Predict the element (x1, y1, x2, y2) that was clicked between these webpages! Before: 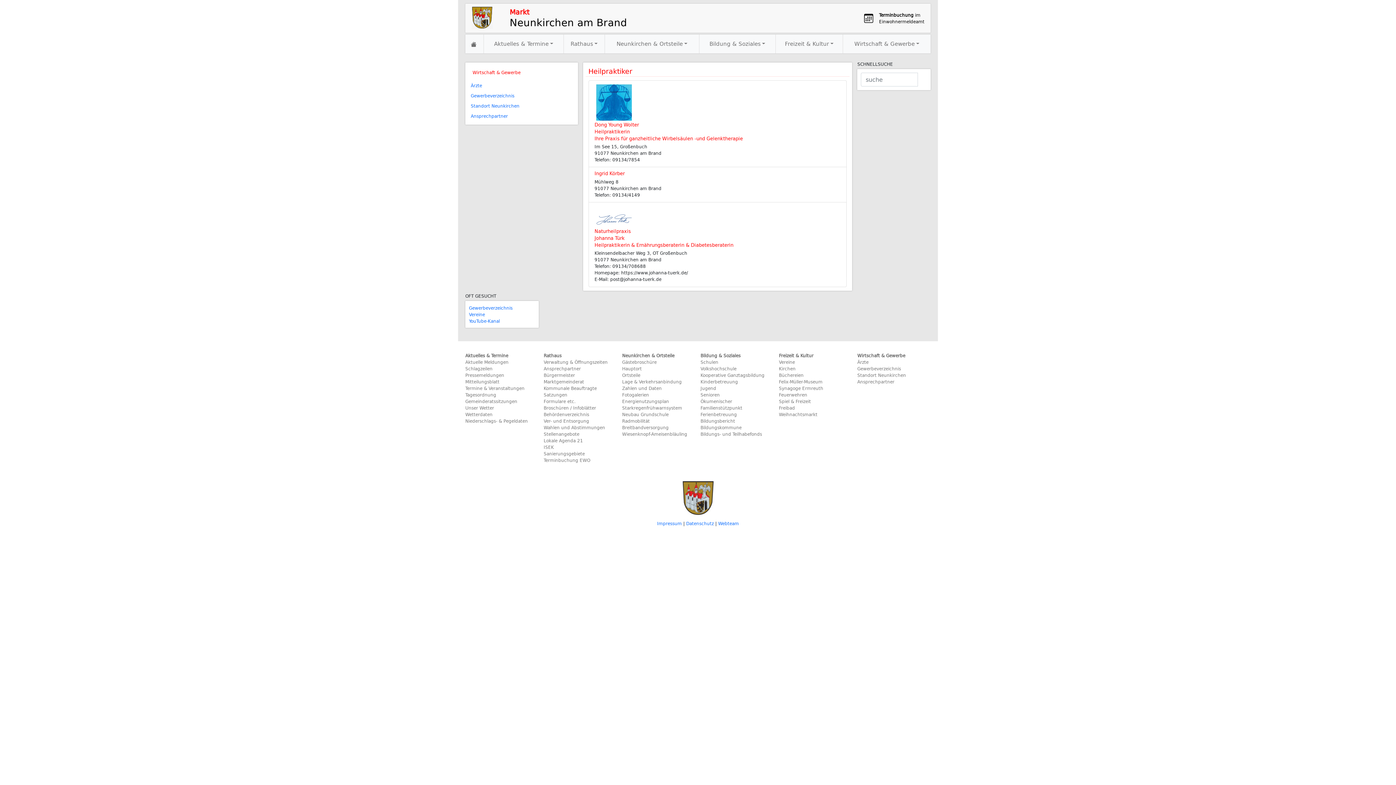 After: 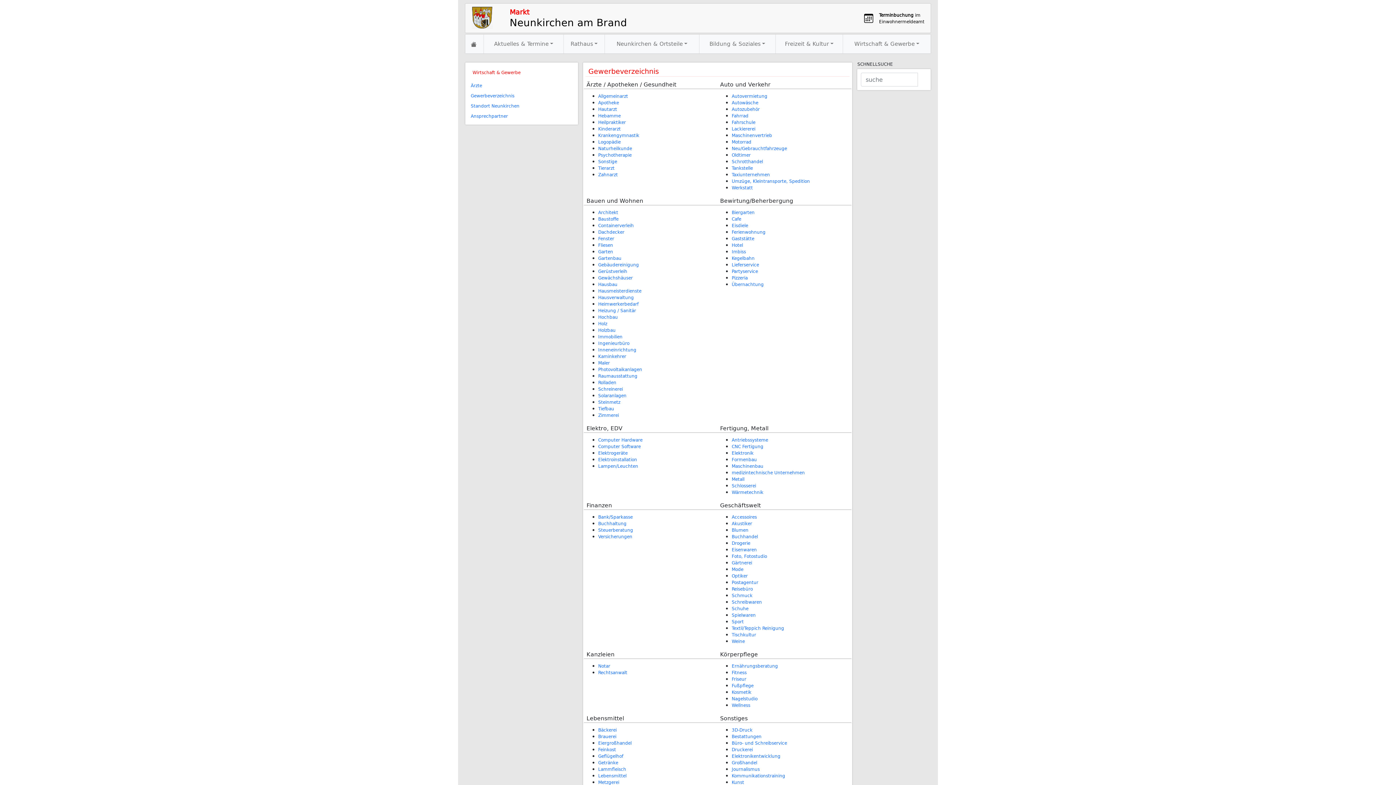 Action: bbox: (469, 90, 574, 100) label: Gewerbeverzeichnis